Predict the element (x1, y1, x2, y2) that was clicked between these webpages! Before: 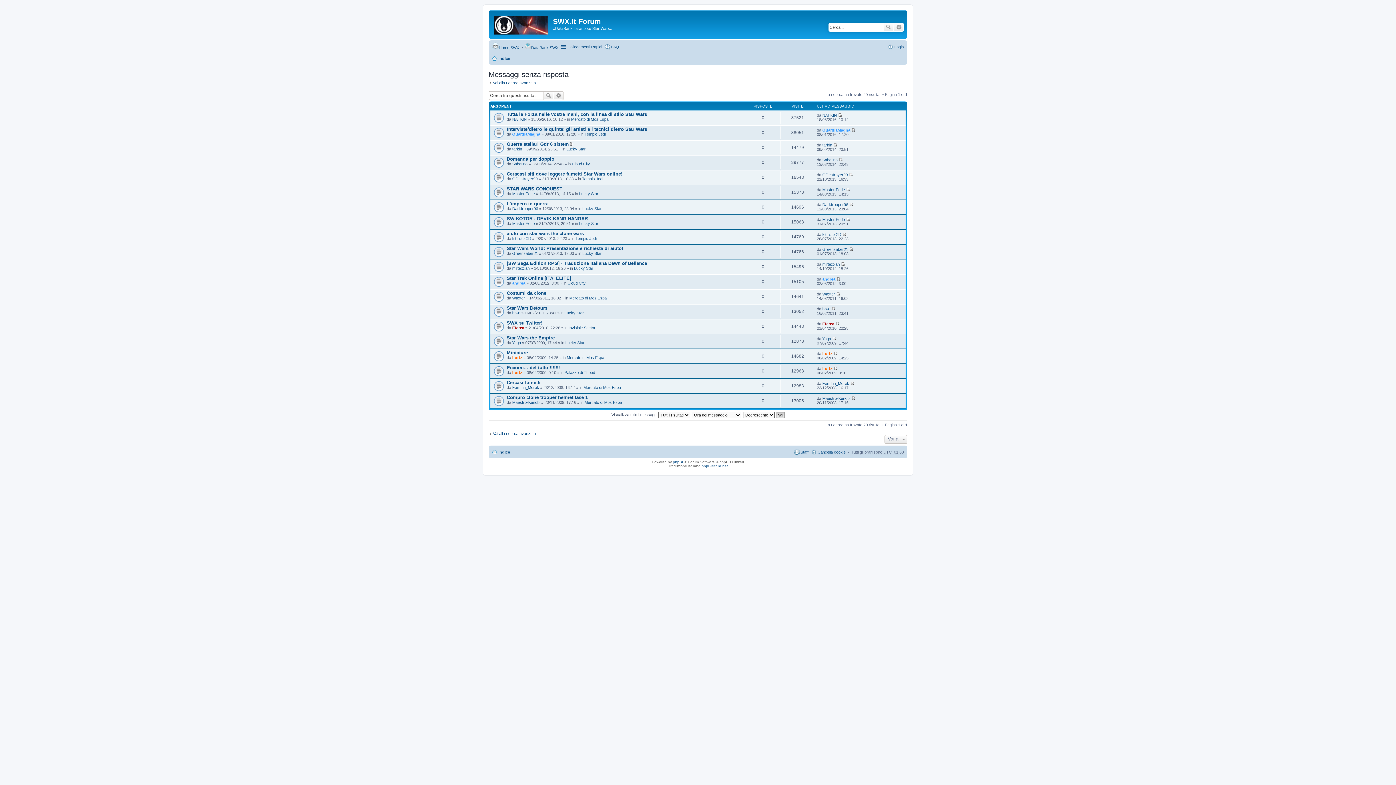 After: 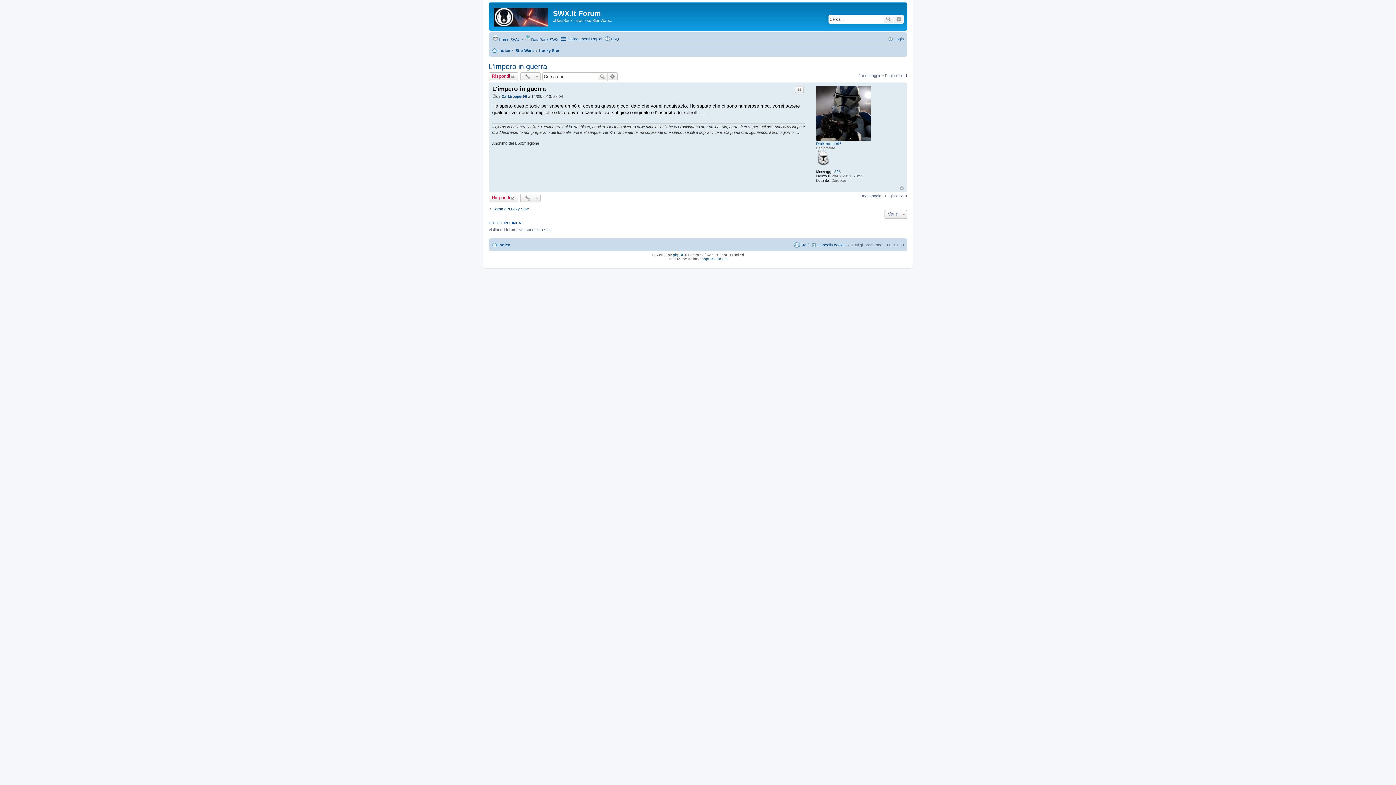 Action: label: Vedi ultimo messaggio bbox: (849, 202, 853, 206)